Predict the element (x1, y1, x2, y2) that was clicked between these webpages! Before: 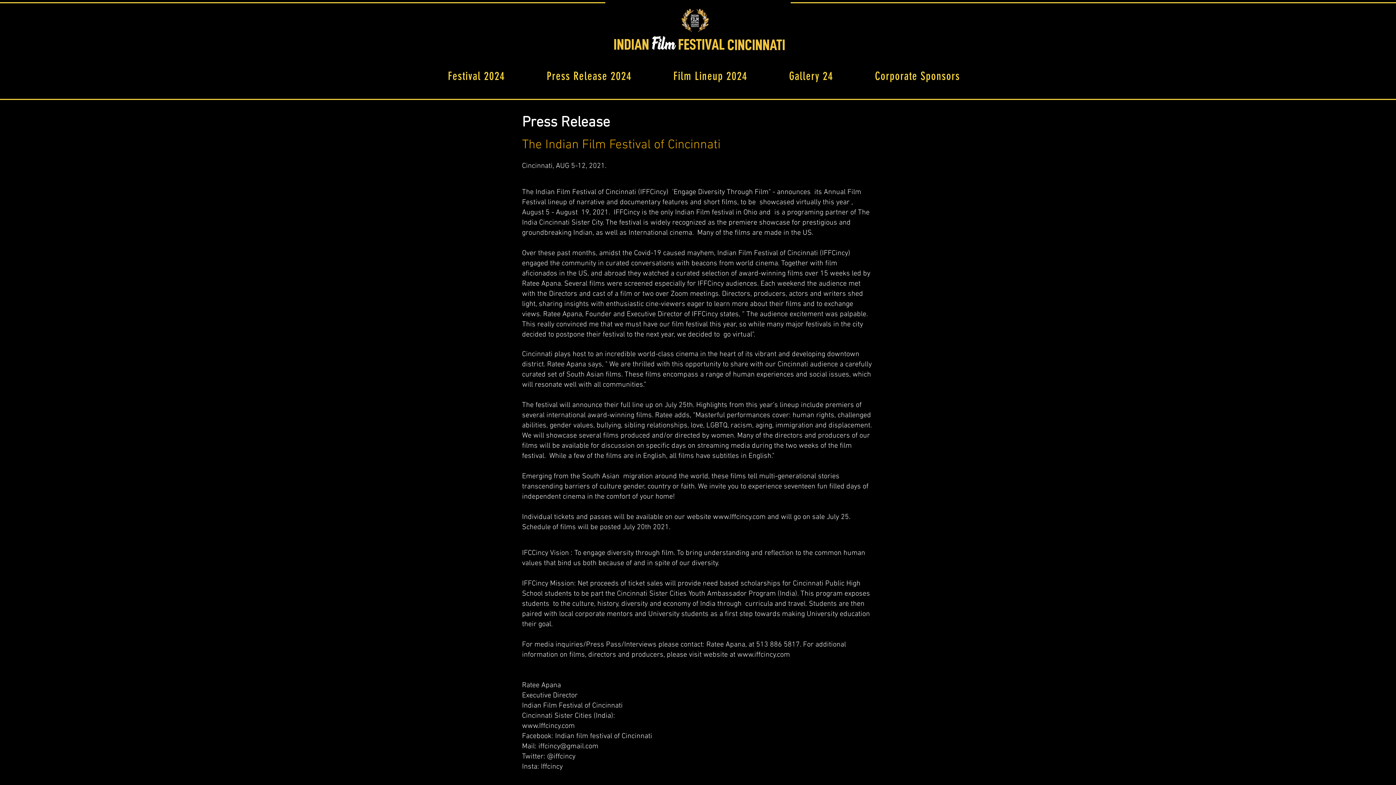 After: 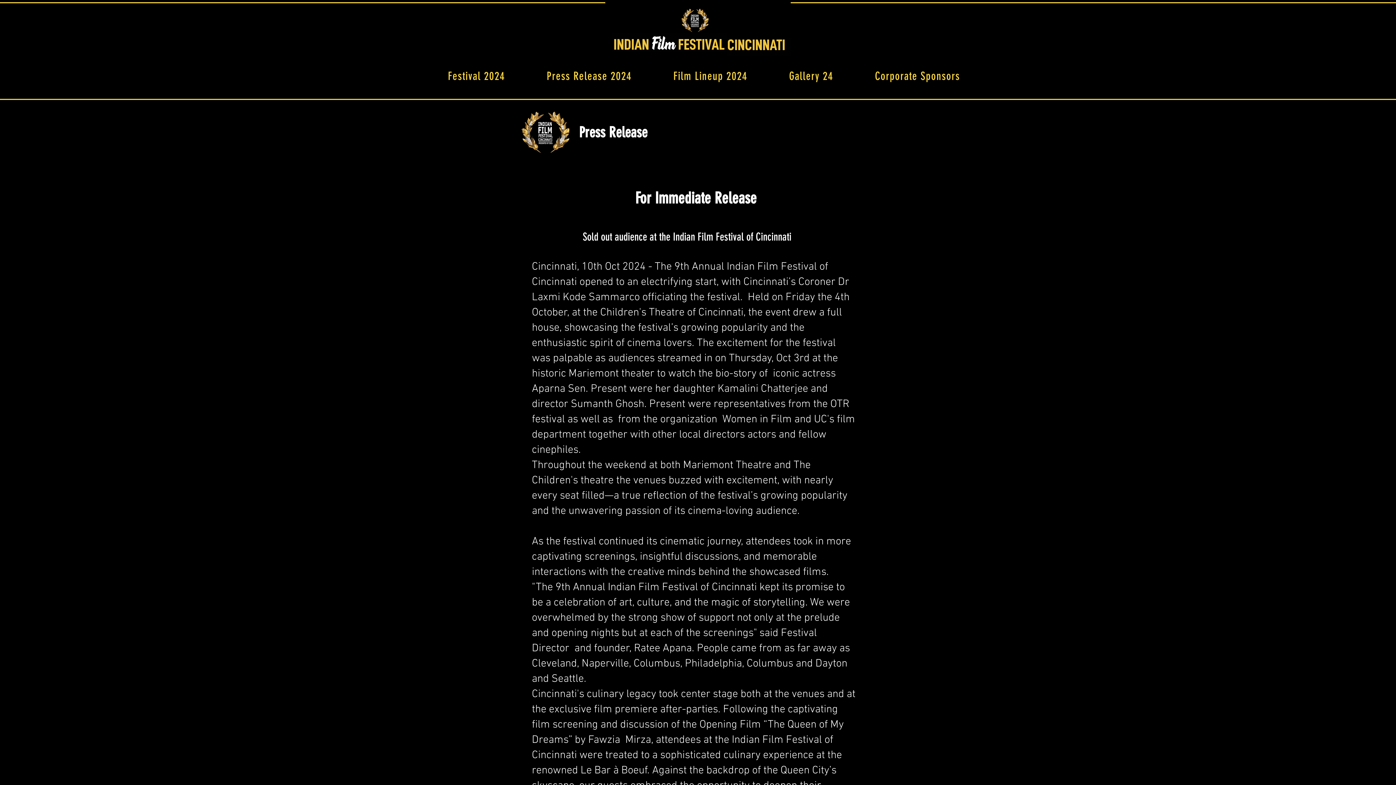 Action: bbox: (527, 57, 651, 94) label: Press Release 2024